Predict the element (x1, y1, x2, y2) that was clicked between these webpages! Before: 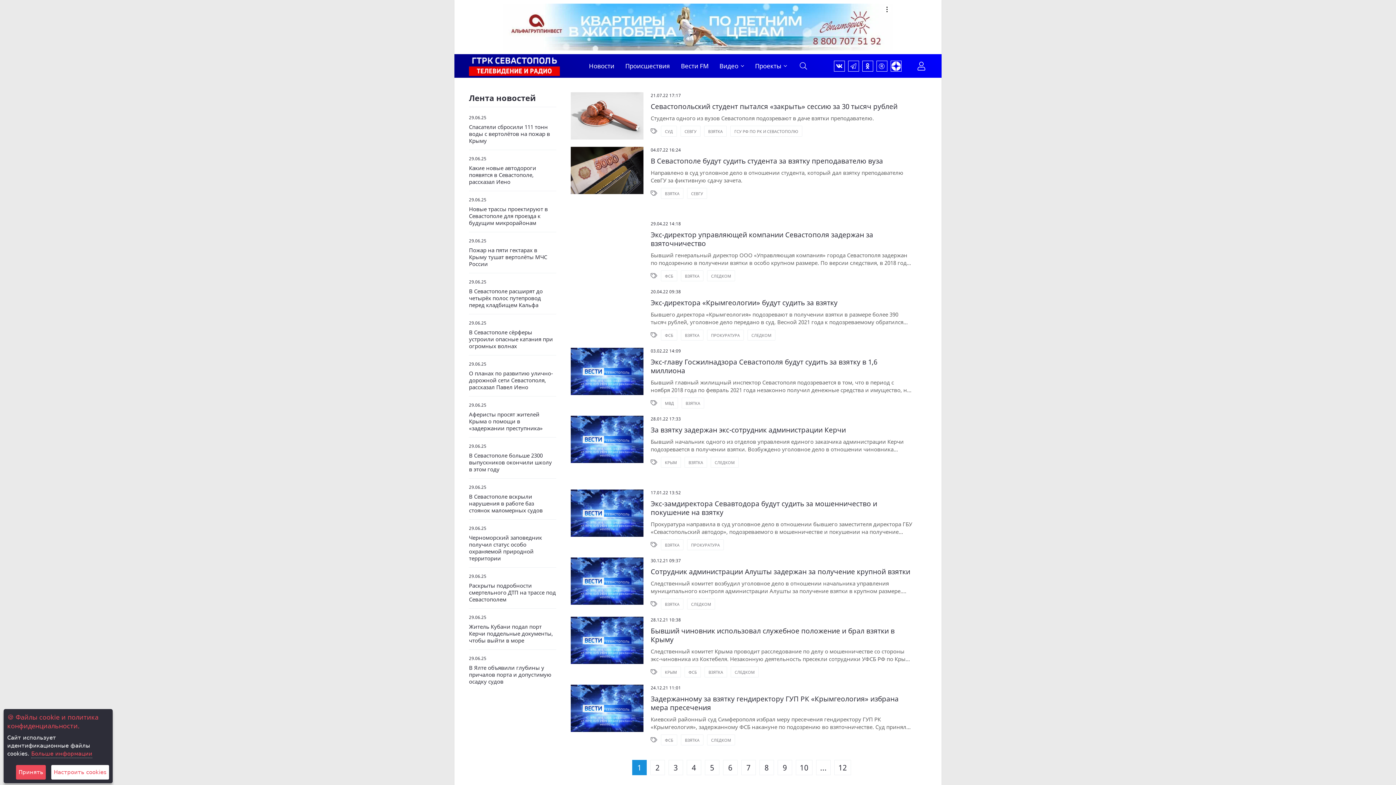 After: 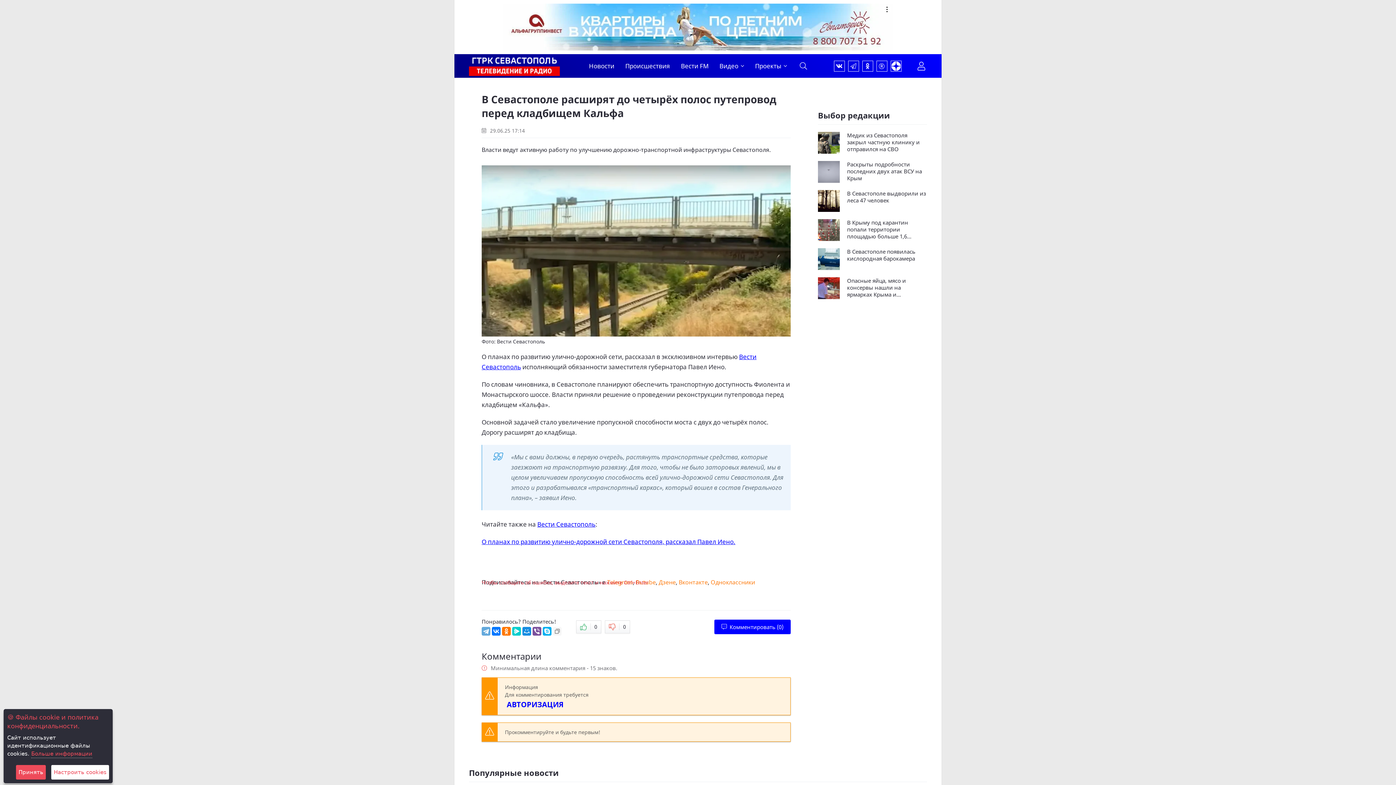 Action: bbox: (469, 288, 556, 308) label: В Севастополе расширят до четырёх полос путепровод перед кладбищем Кальфа